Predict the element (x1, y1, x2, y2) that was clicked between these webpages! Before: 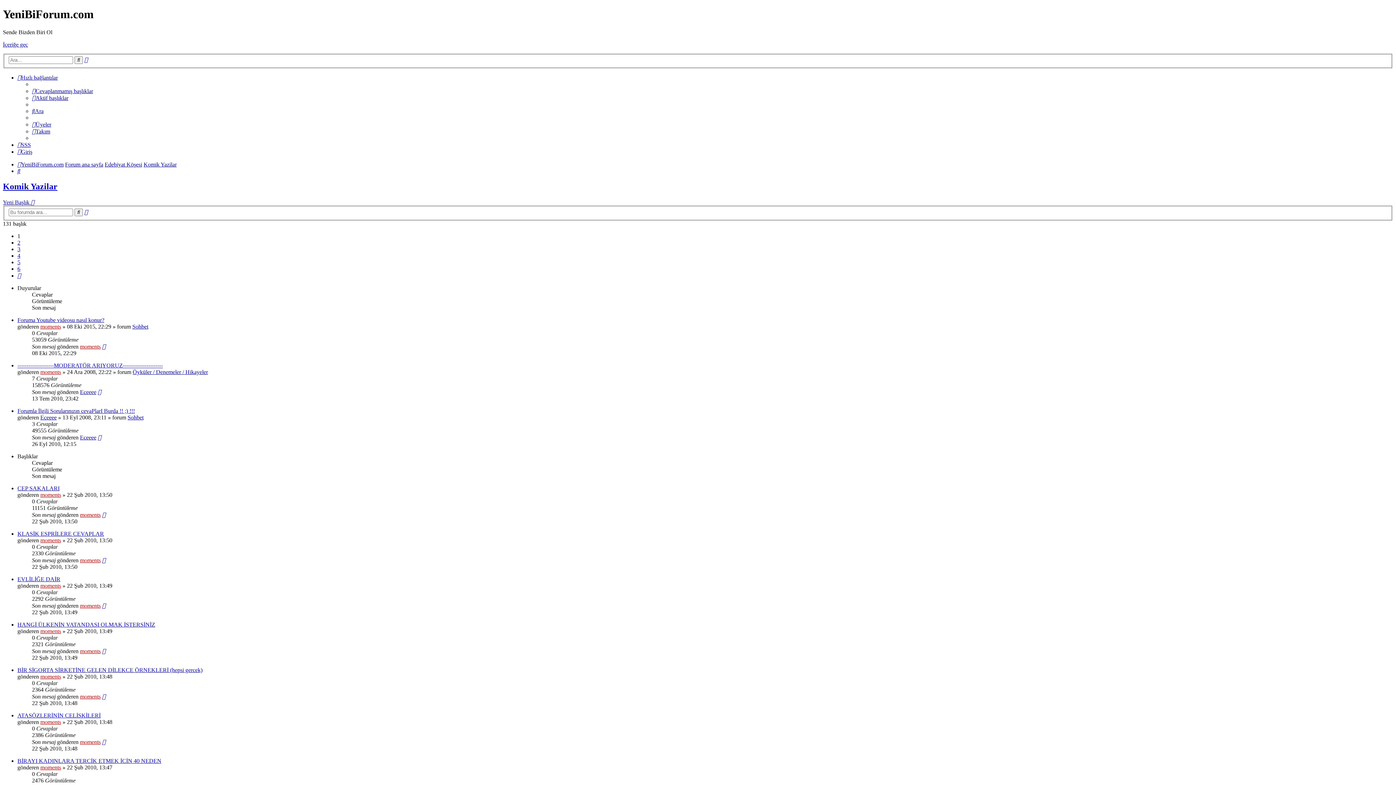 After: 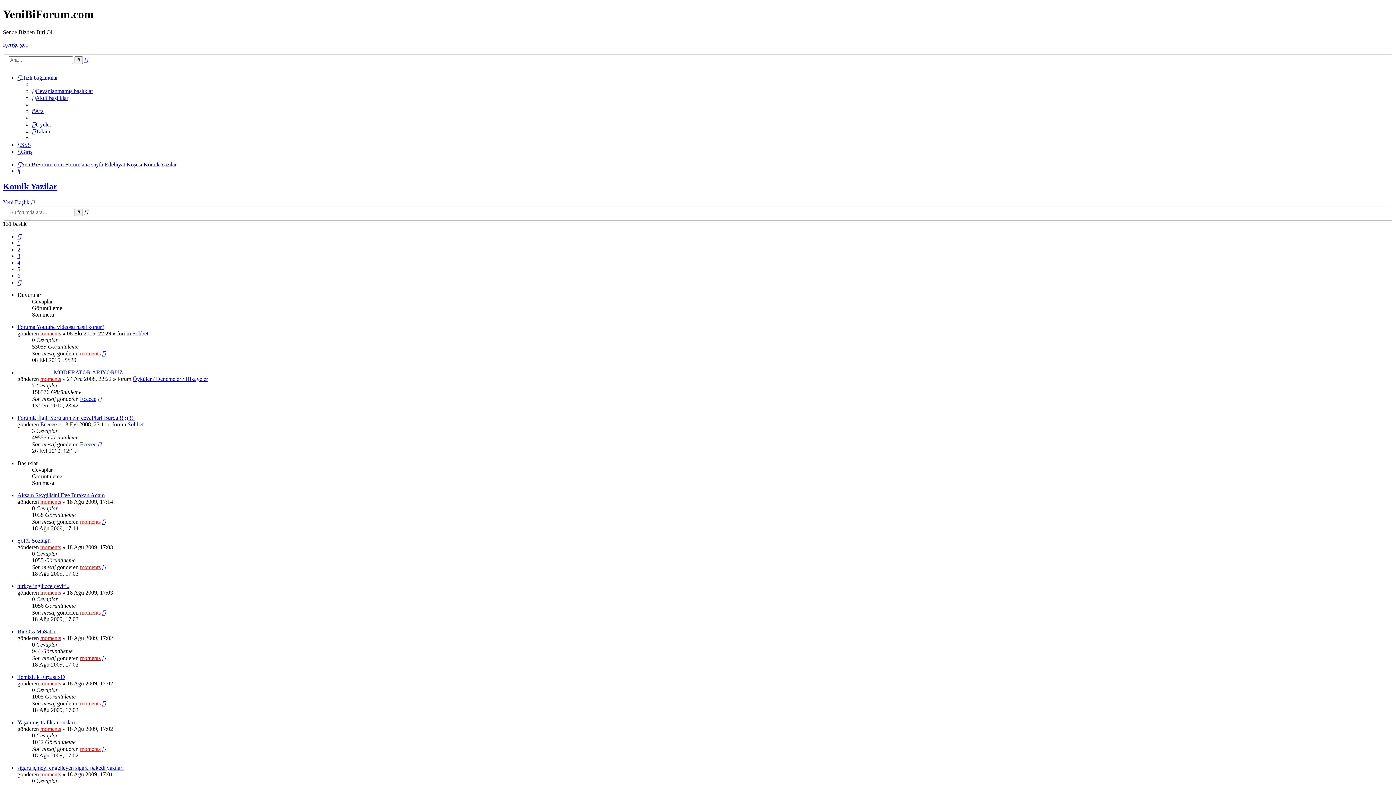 Action: bbox: (17, 259, 20, 265) label: 5